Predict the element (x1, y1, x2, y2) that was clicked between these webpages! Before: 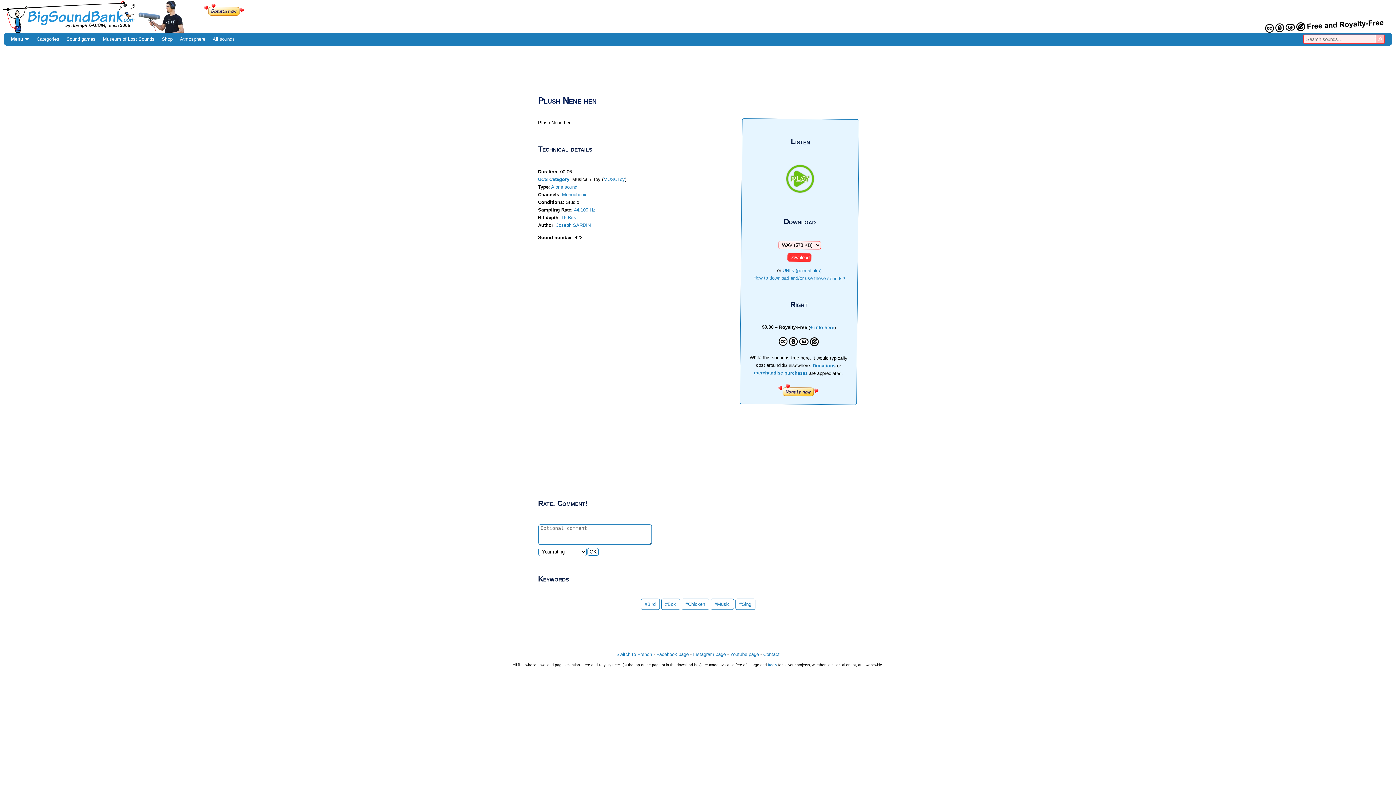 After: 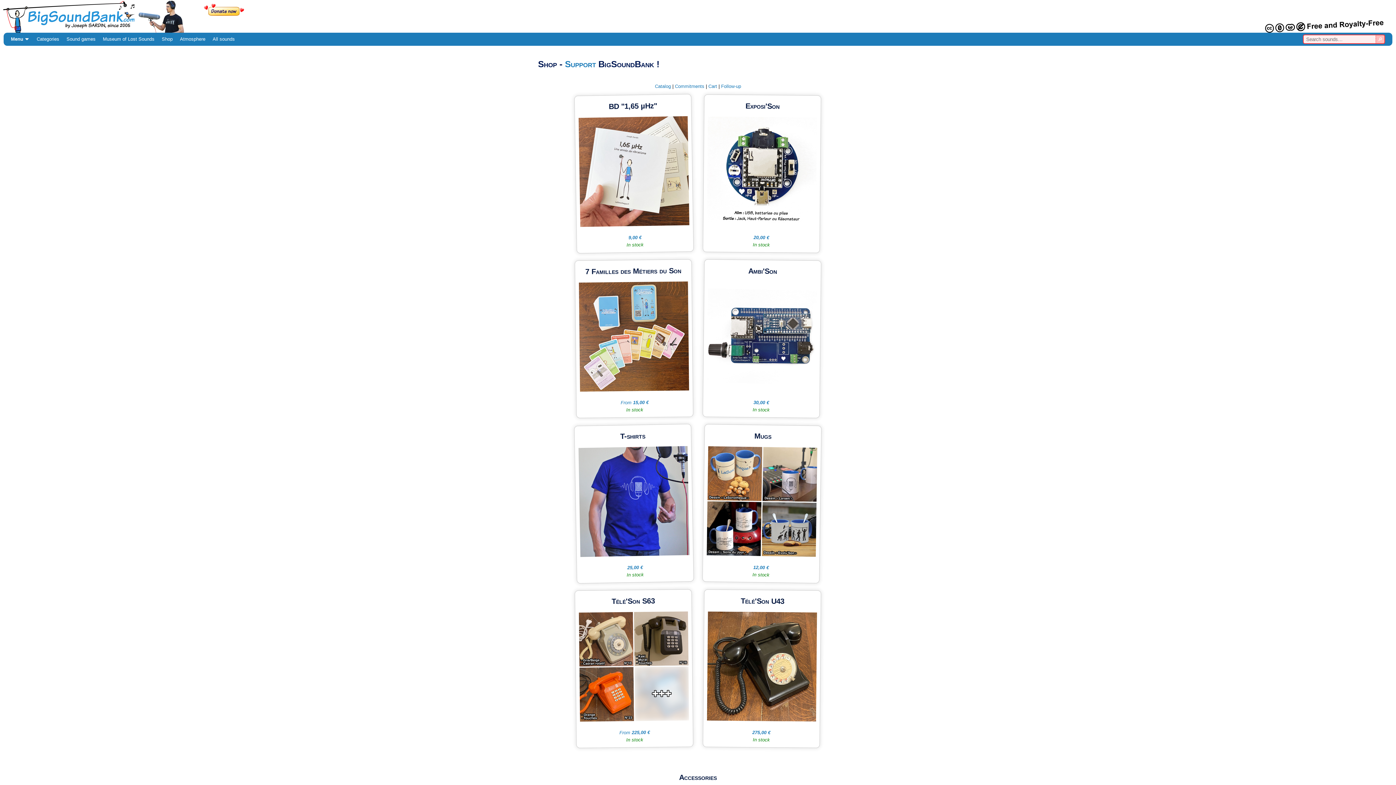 Action: bbox: (158, 36, 176, 41) label: Shop